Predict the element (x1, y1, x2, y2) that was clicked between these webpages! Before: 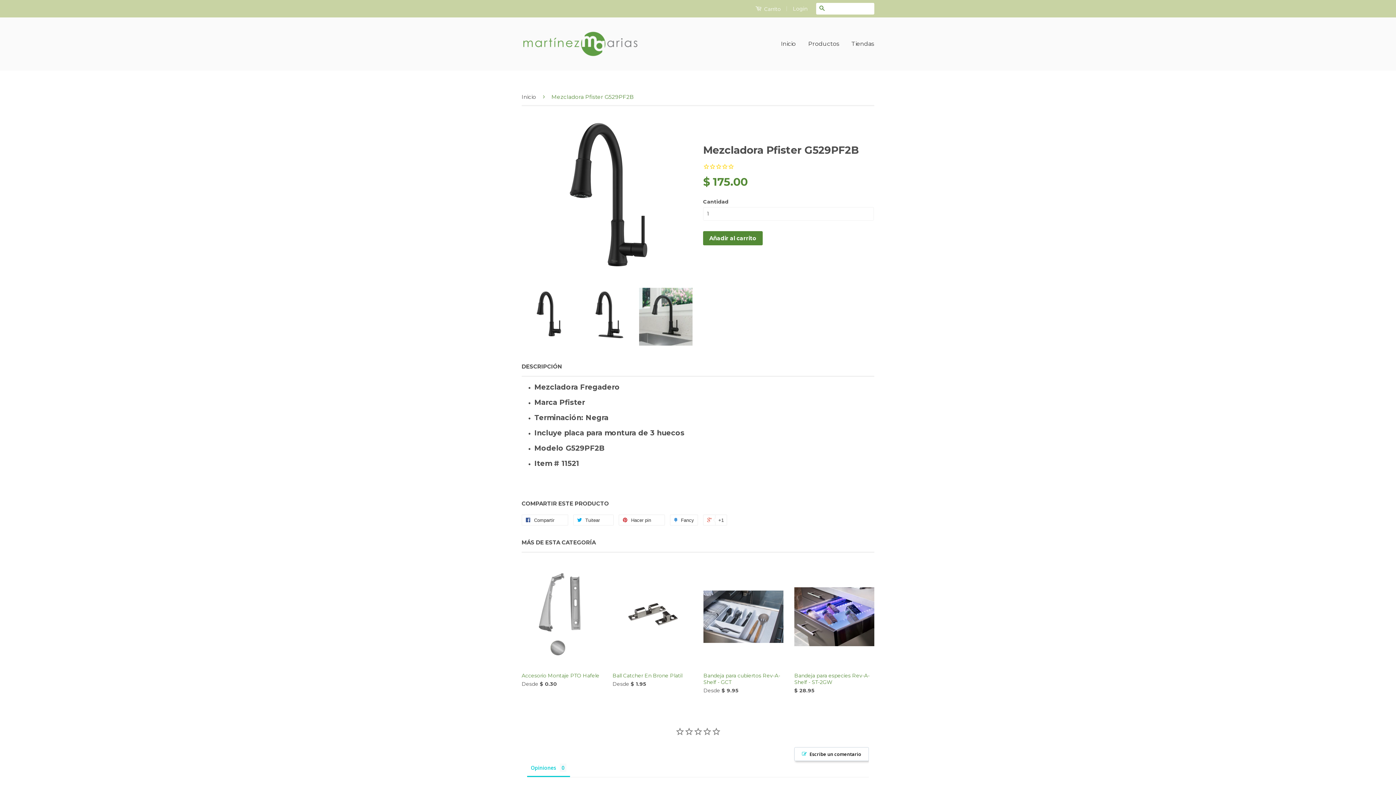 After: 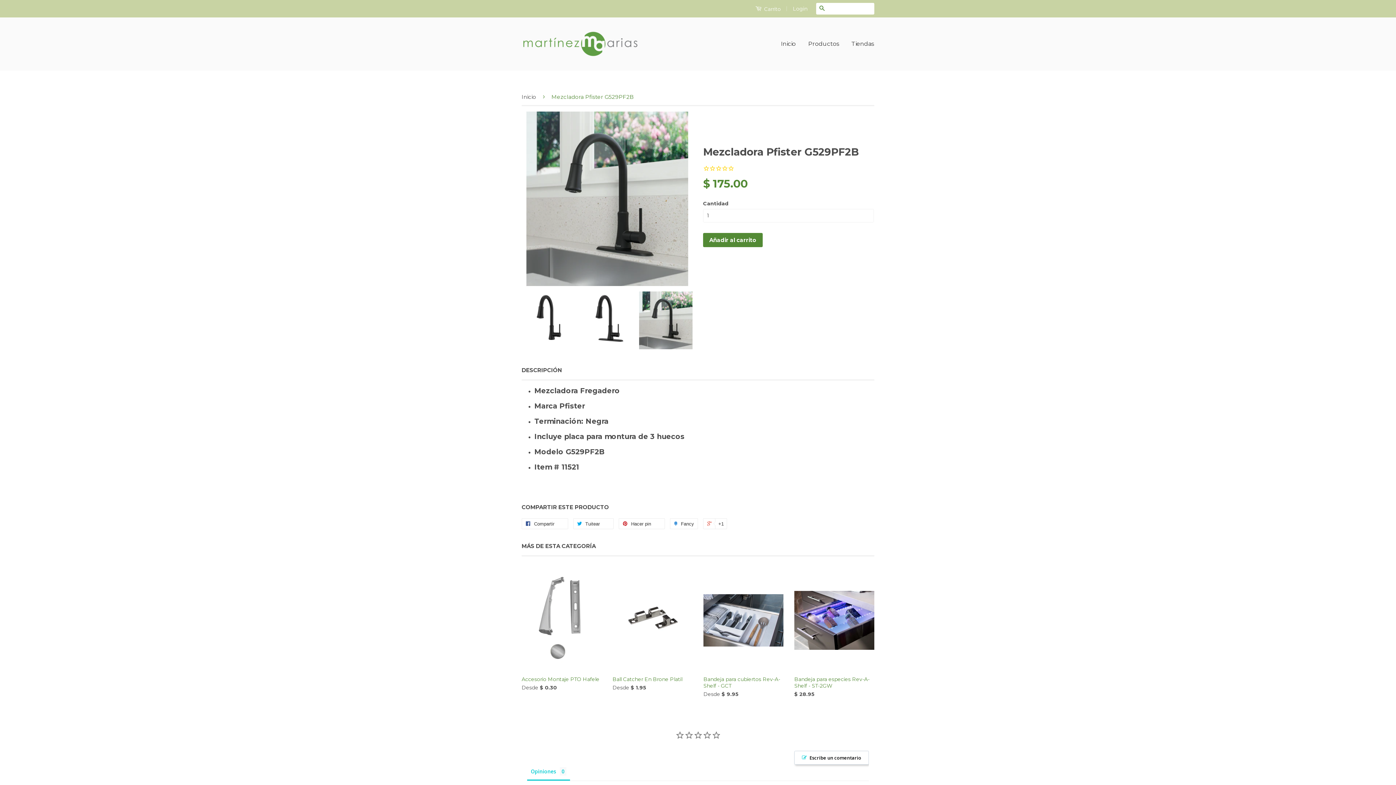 Action: bbox: (639, 288, 692, 345)